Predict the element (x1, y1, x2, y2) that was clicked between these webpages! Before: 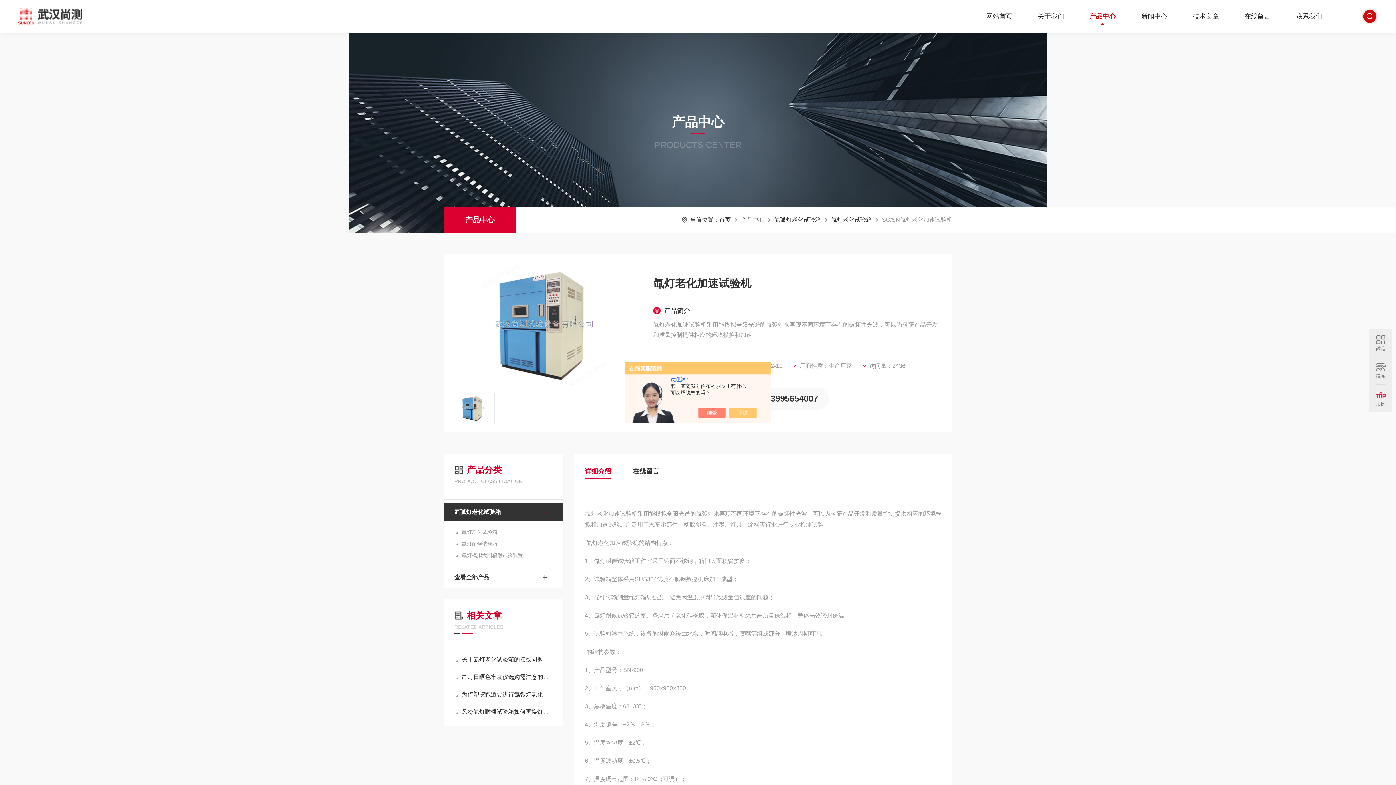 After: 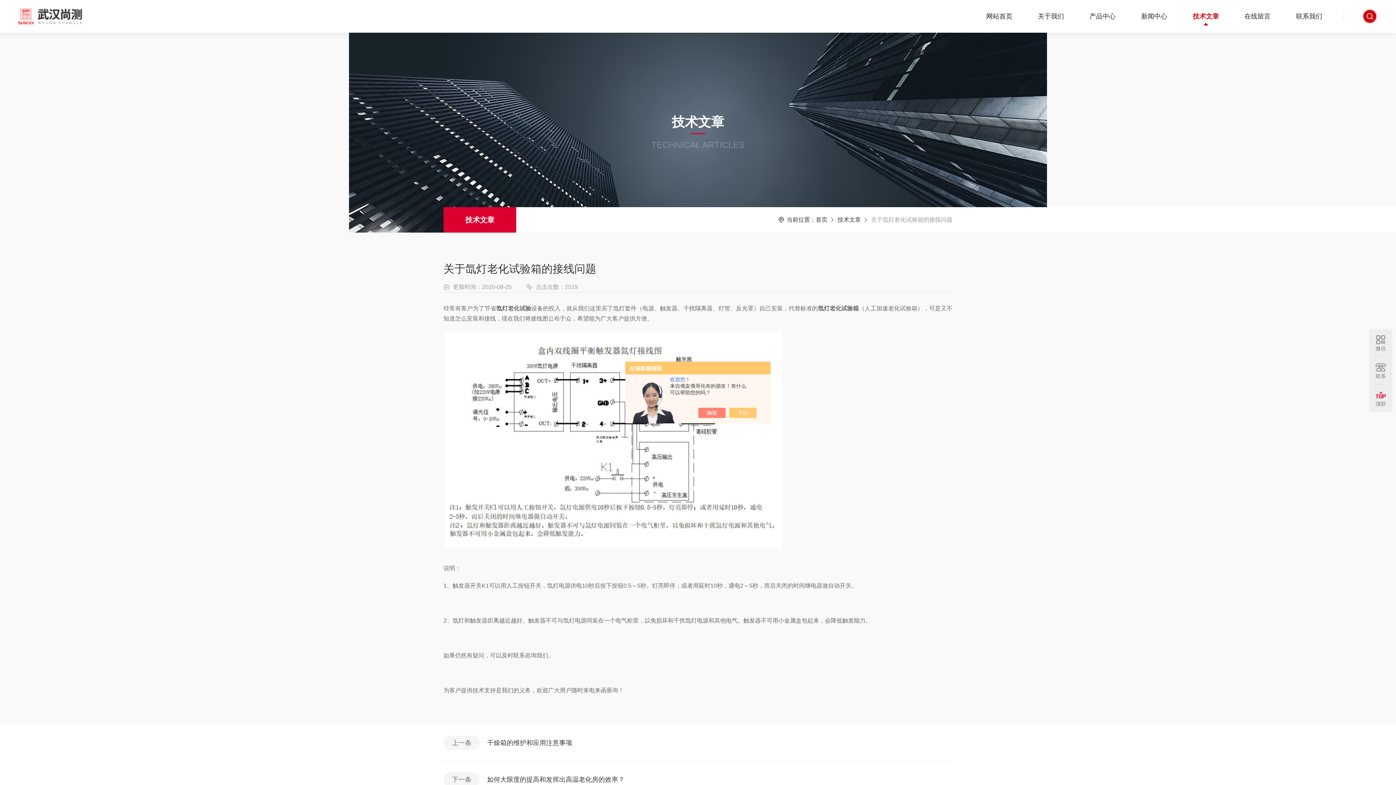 Action: label: 关于氙灯老化试验箱的接线问题 bbox: (454, 652, 552, 667)